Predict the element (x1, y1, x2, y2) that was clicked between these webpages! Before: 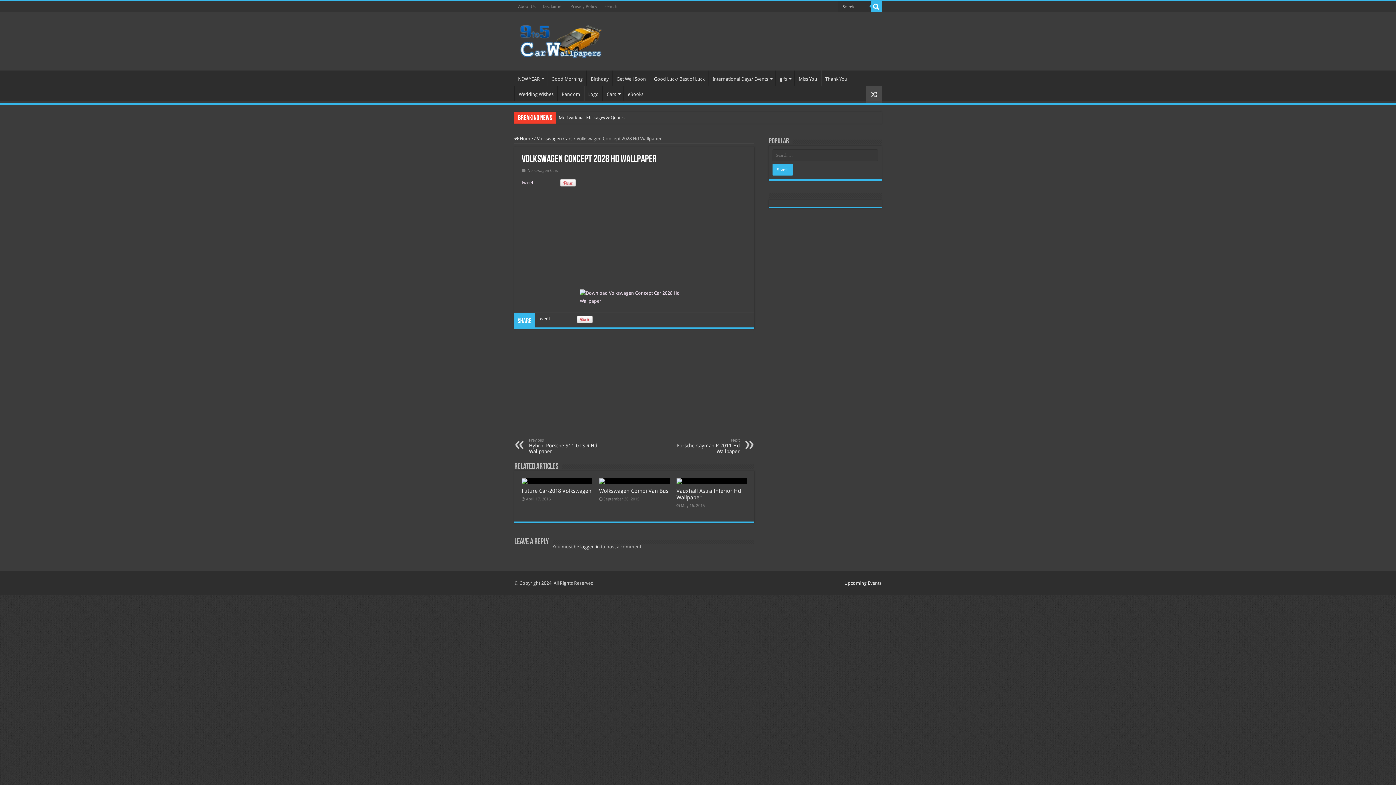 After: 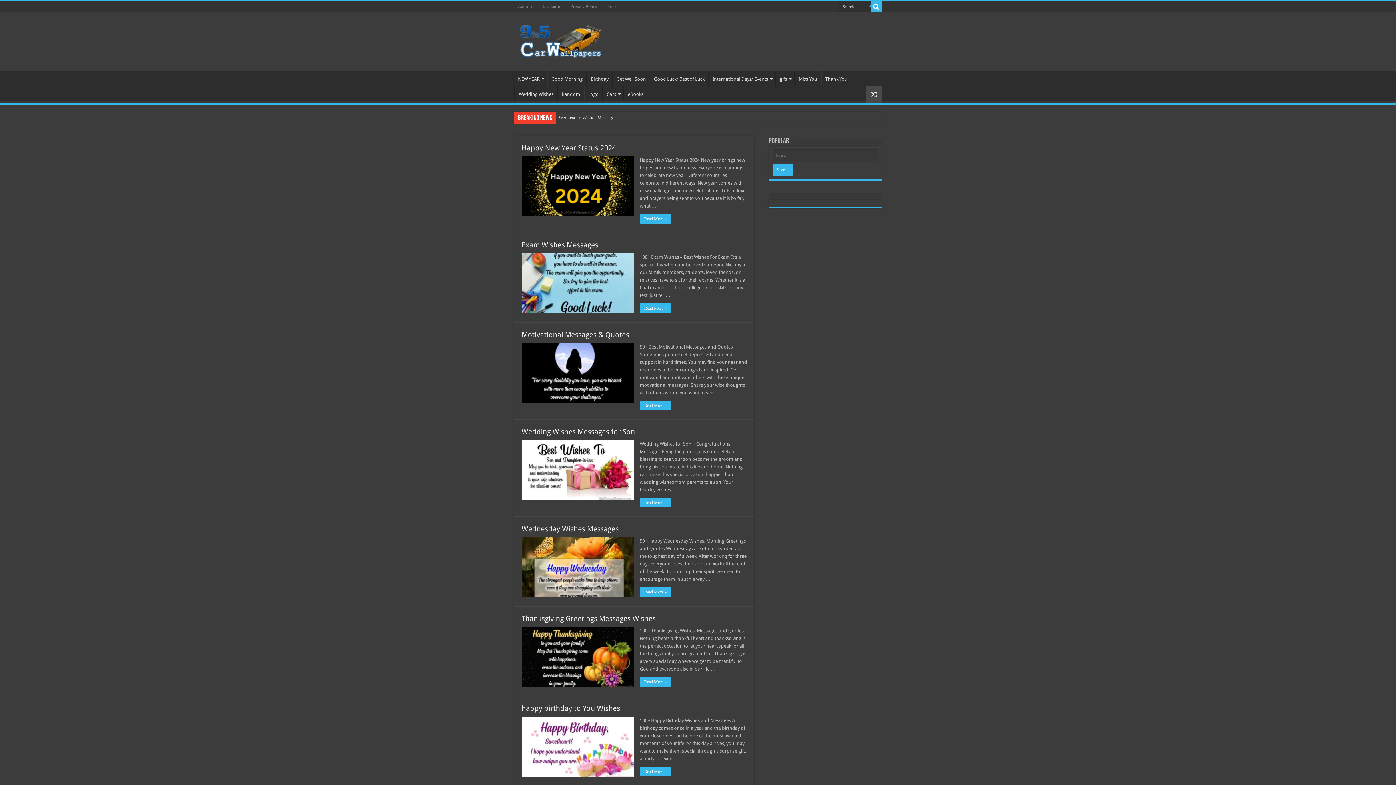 Action: bbox: (514, 136, 533, 141) label:  Home